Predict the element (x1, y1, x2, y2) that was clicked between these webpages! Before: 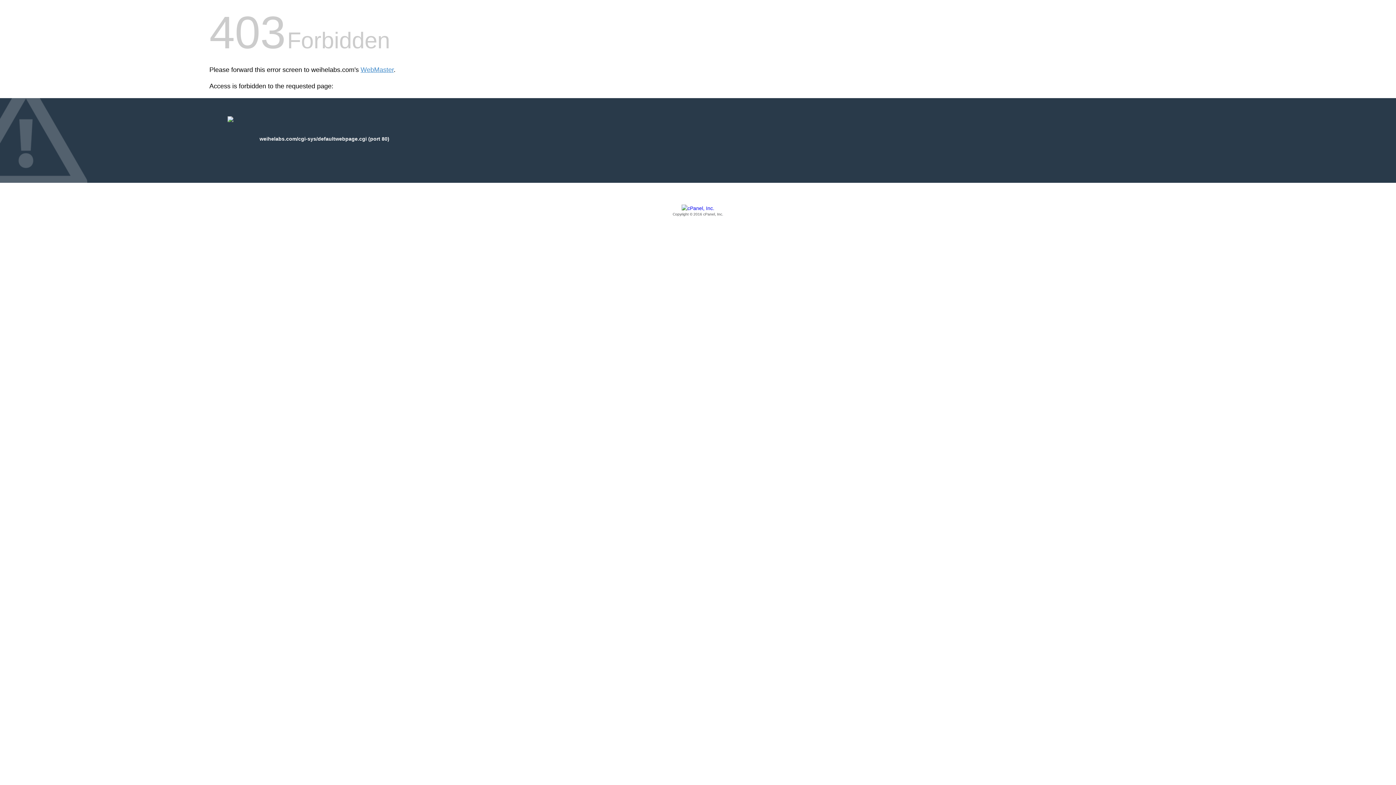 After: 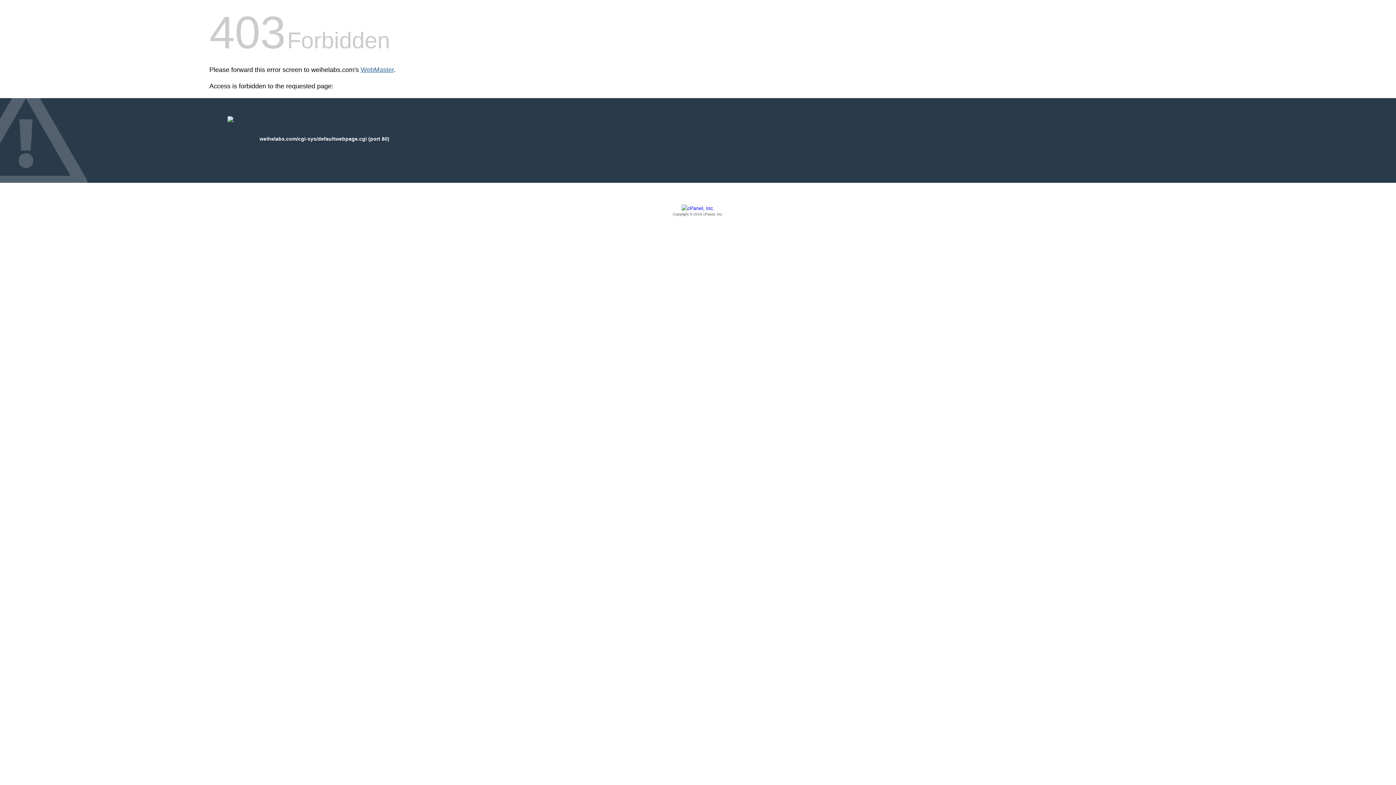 Action: label: WebMaster bbox: (360, 66, 393, 73)